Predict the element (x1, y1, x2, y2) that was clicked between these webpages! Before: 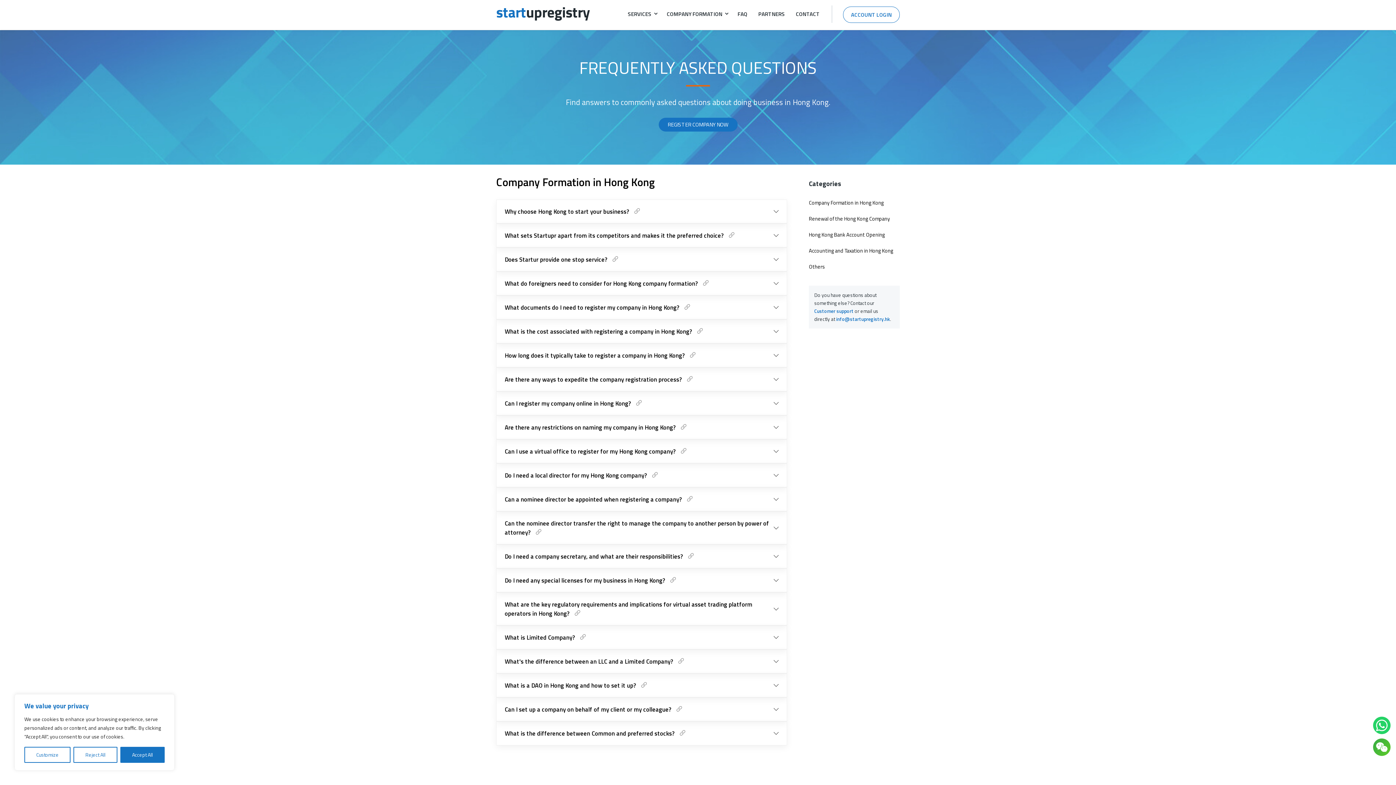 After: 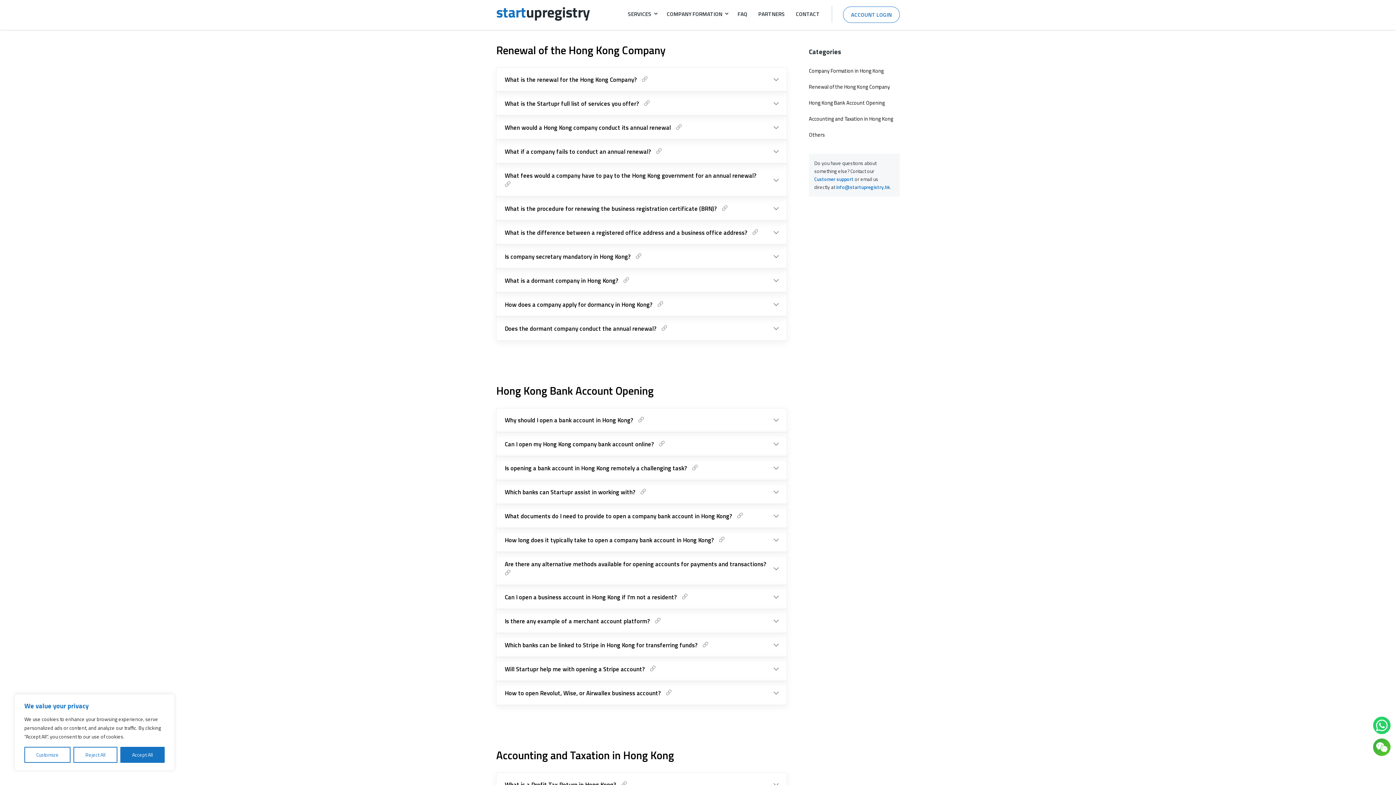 Action: label: Renewal of the Hong Kong Company bbox: (809, 210, 900, 226)